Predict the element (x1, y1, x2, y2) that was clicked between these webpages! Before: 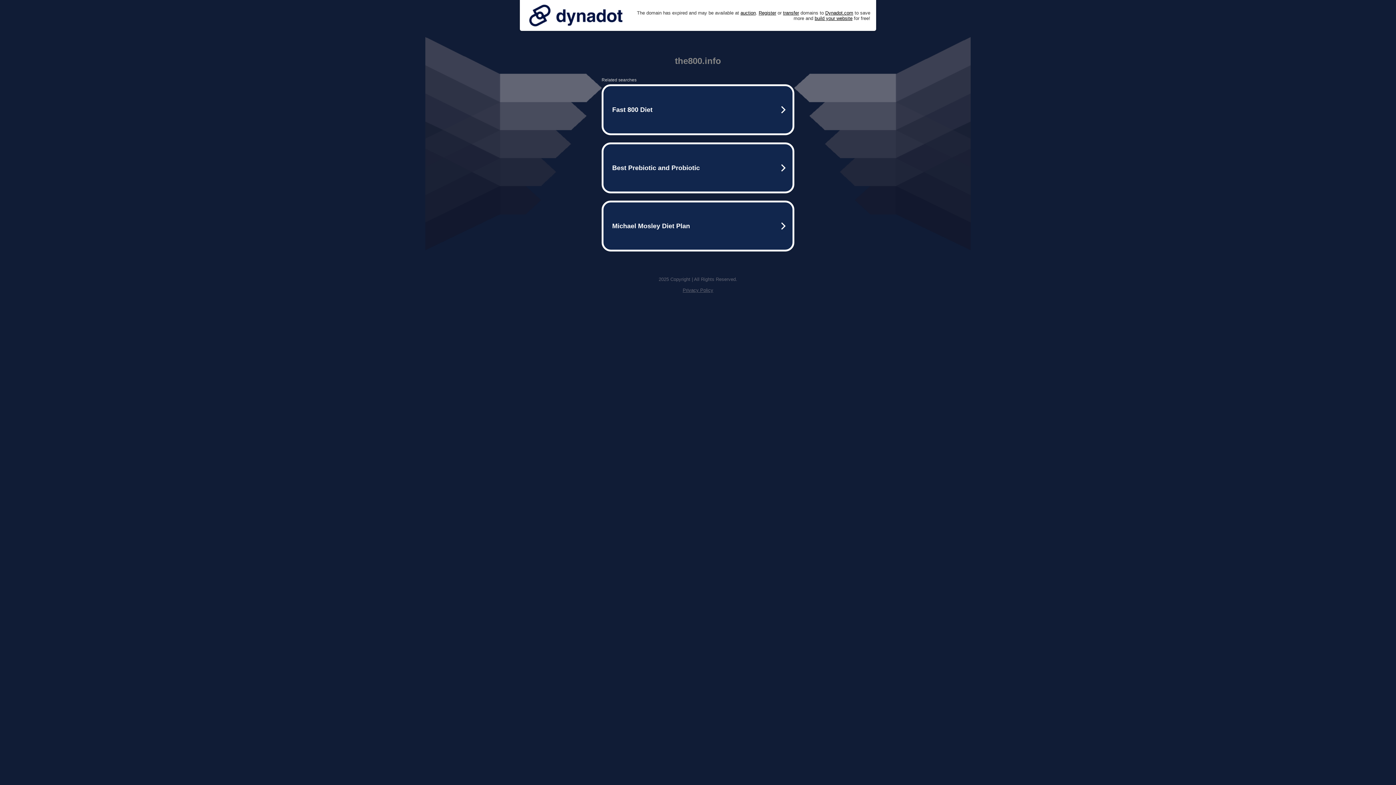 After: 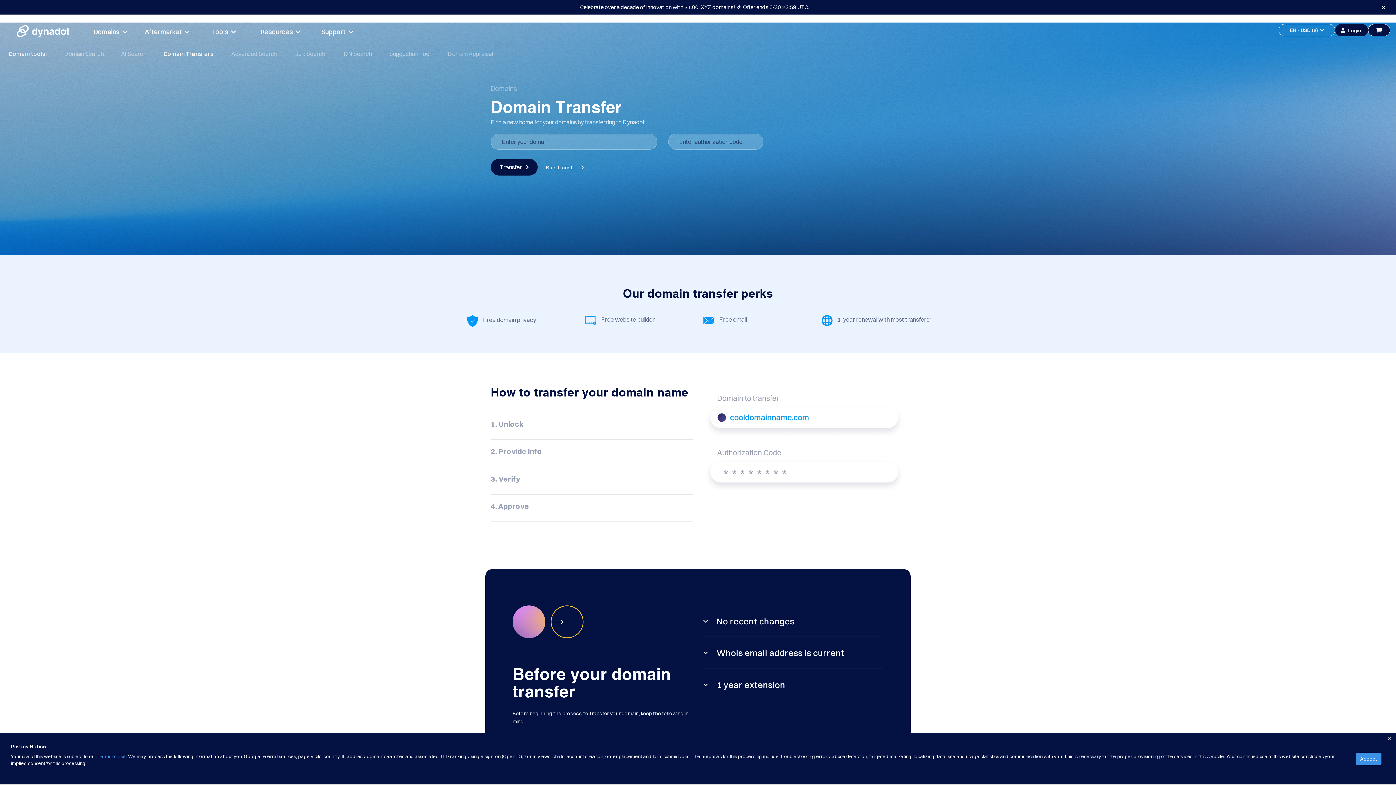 Action: bbox: (783, 10, 799, 15) label: transfer